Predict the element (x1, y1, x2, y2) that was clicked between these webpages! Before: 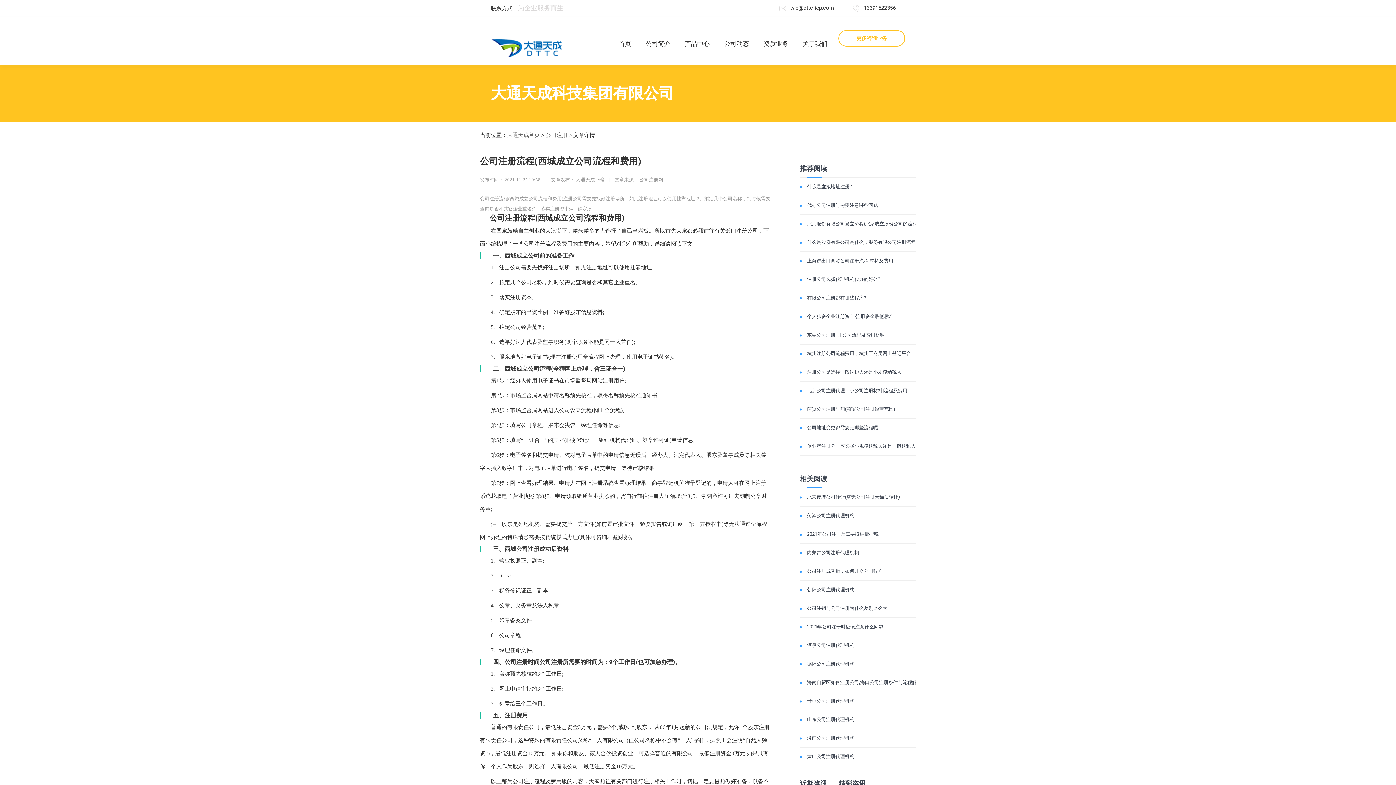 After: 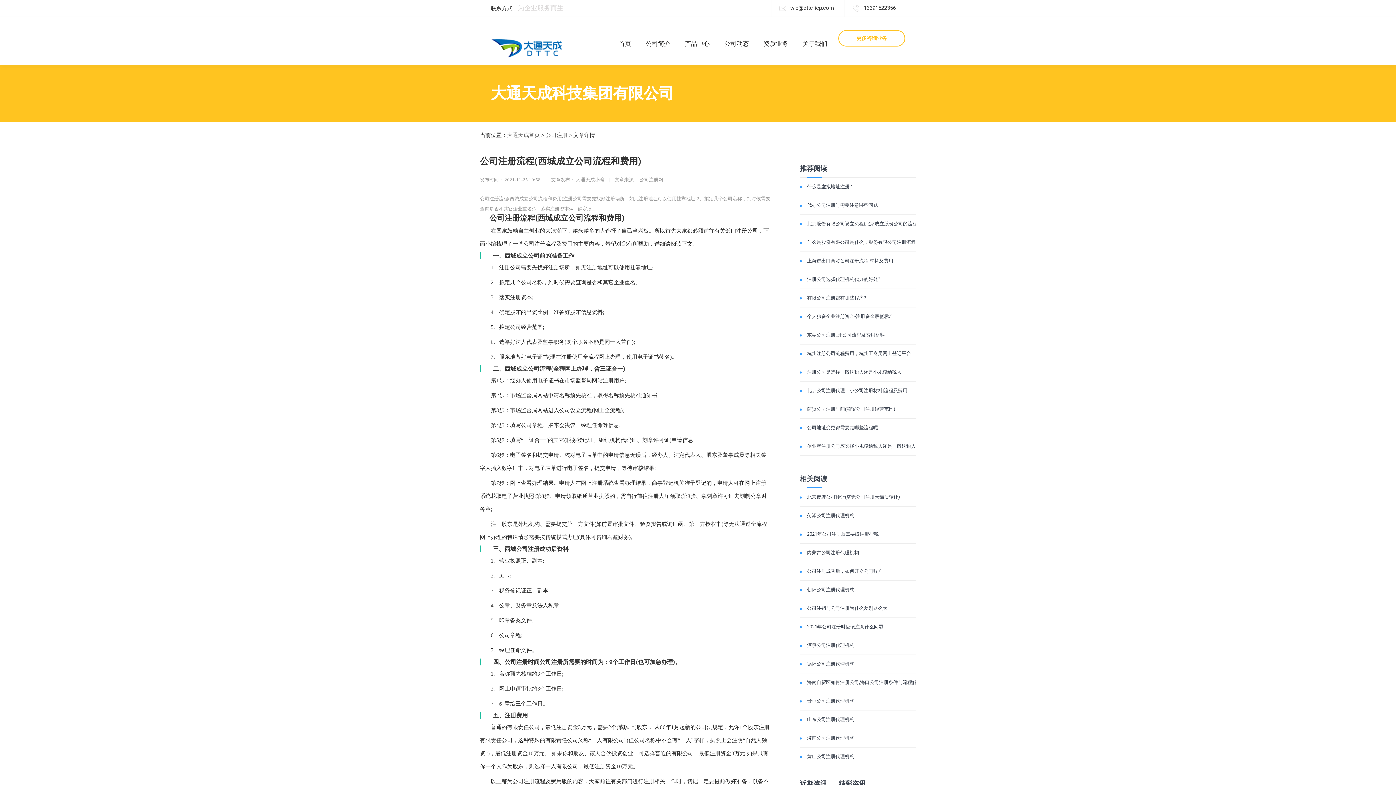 Action: bbox: (795, 37, 834, 64) label: 关于我们